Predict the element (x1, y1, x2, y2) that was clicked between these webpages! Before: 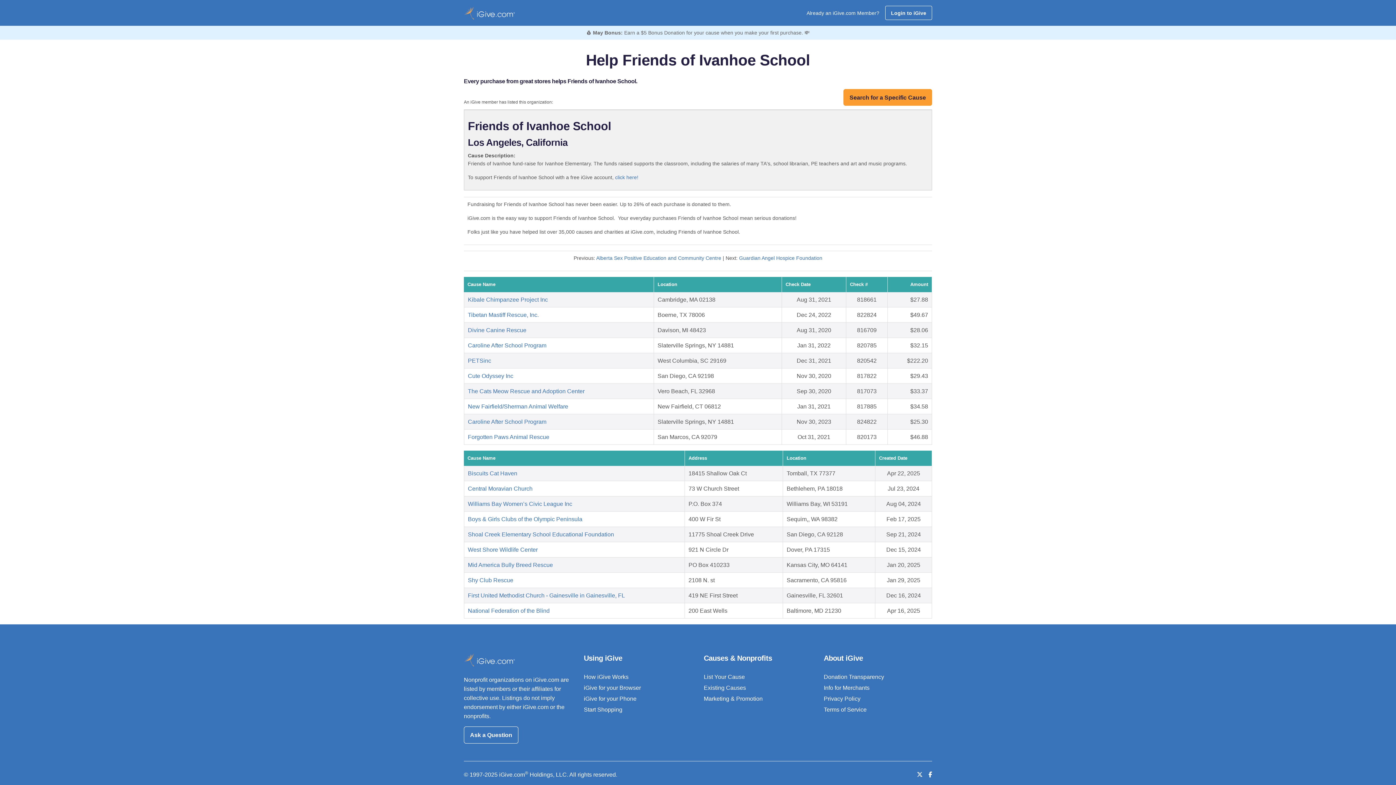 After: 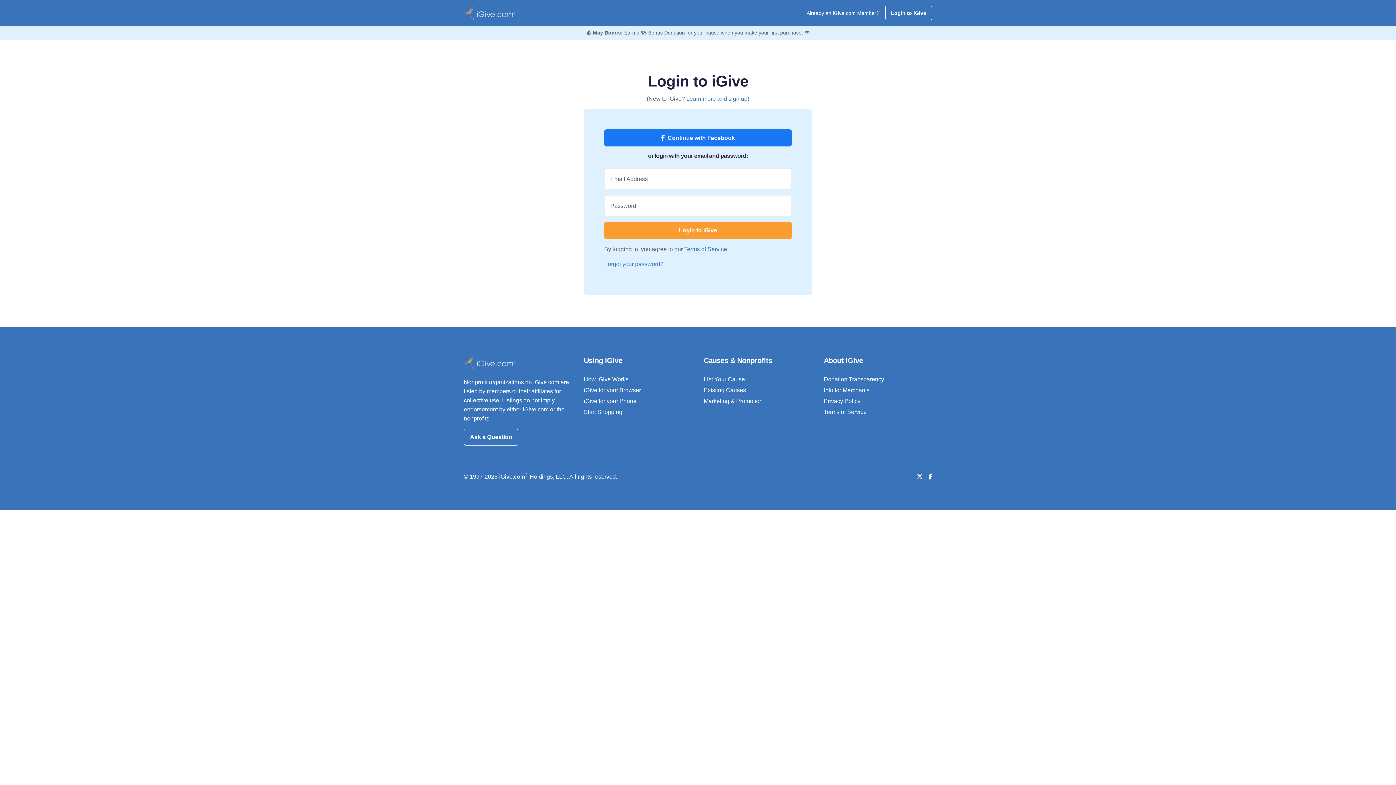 Action: label: Marketing & Promotion bbox: (704, 696, 762, 702)